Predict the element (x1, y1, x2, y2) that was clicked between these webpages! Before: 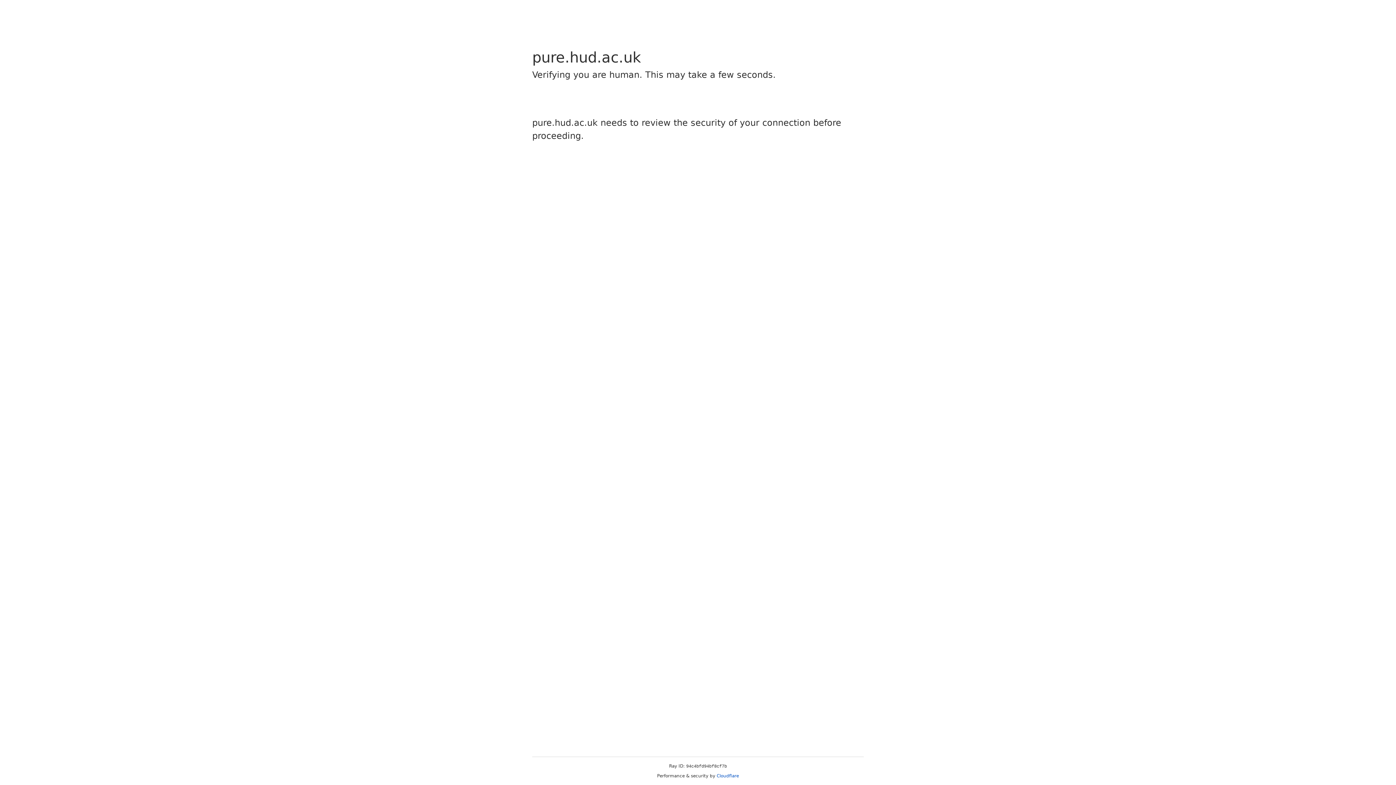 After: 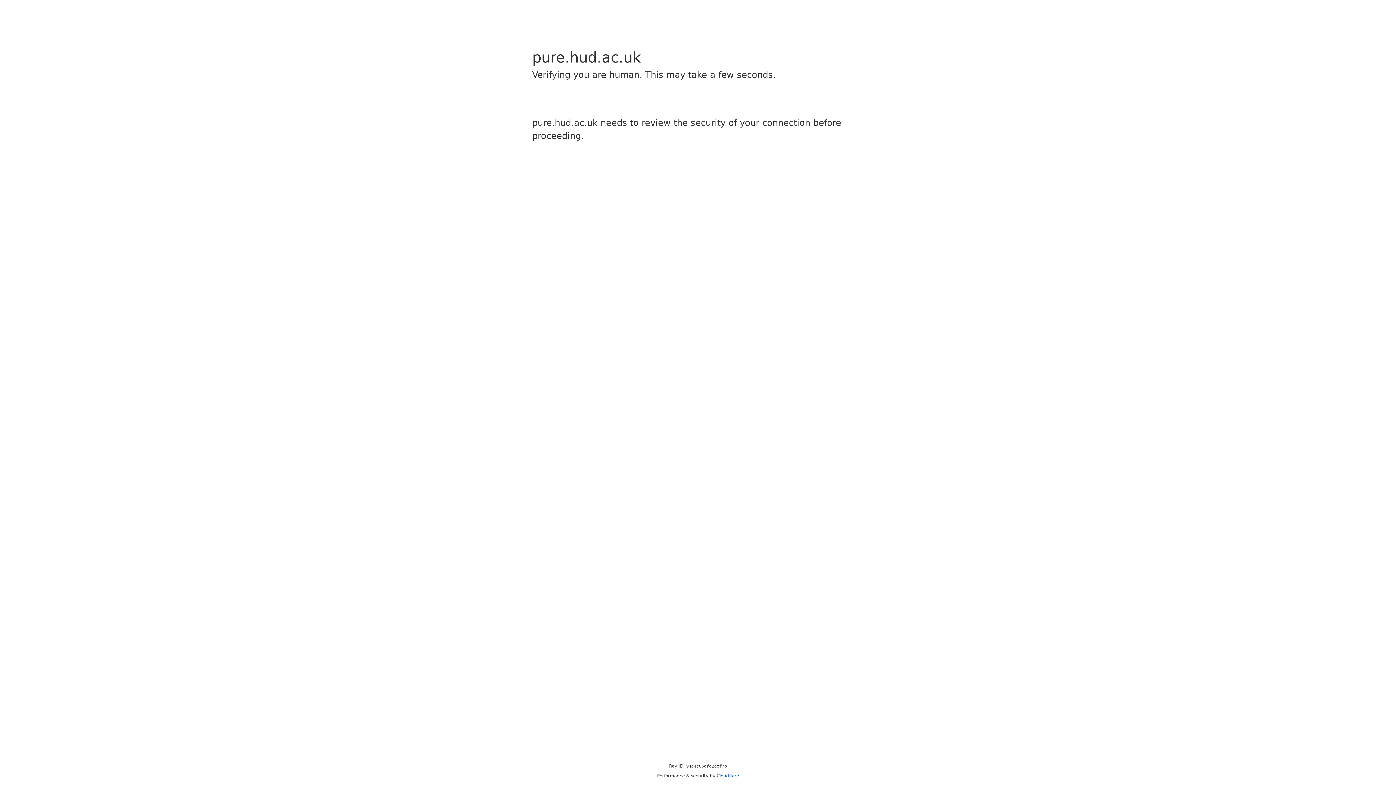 Action: bbox: (716, 773, 739, 778) label: Cloudflare